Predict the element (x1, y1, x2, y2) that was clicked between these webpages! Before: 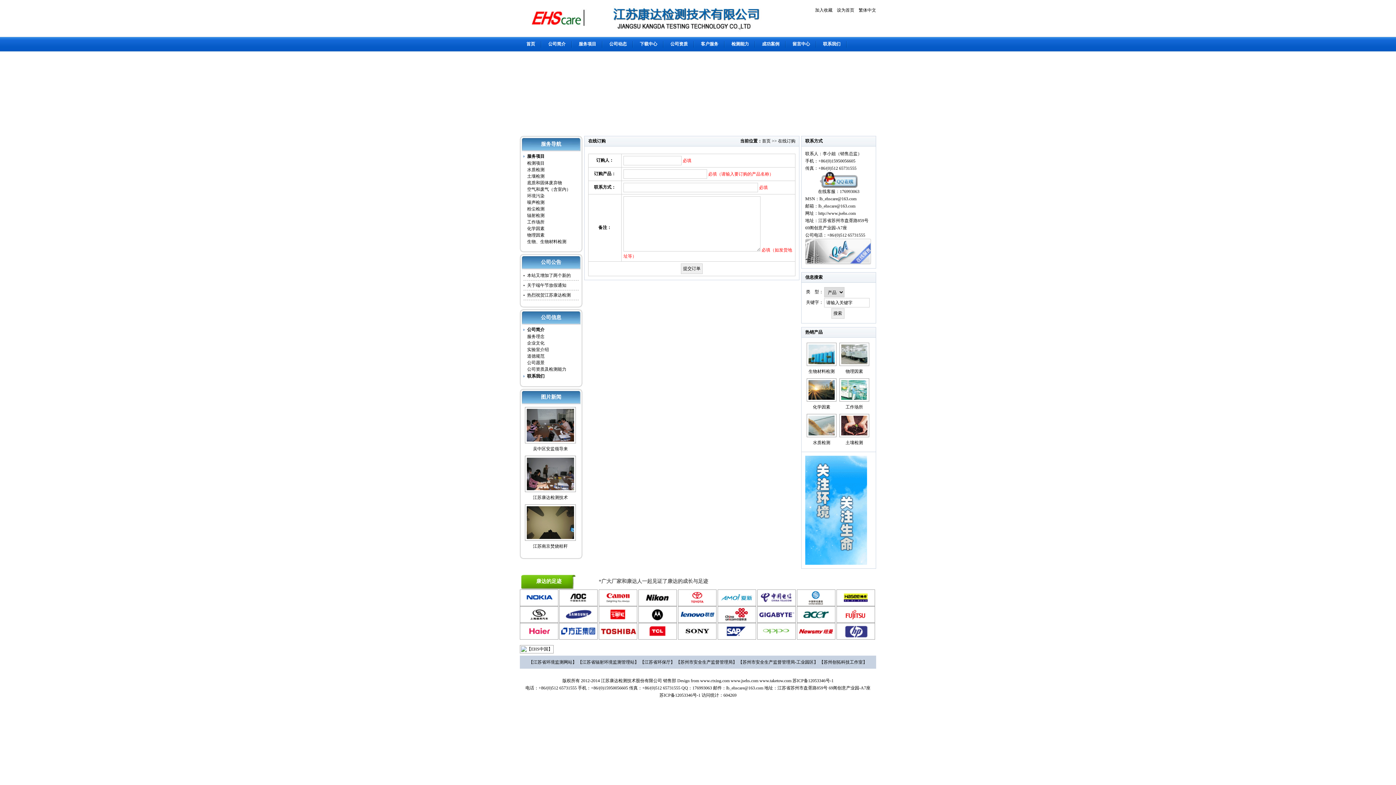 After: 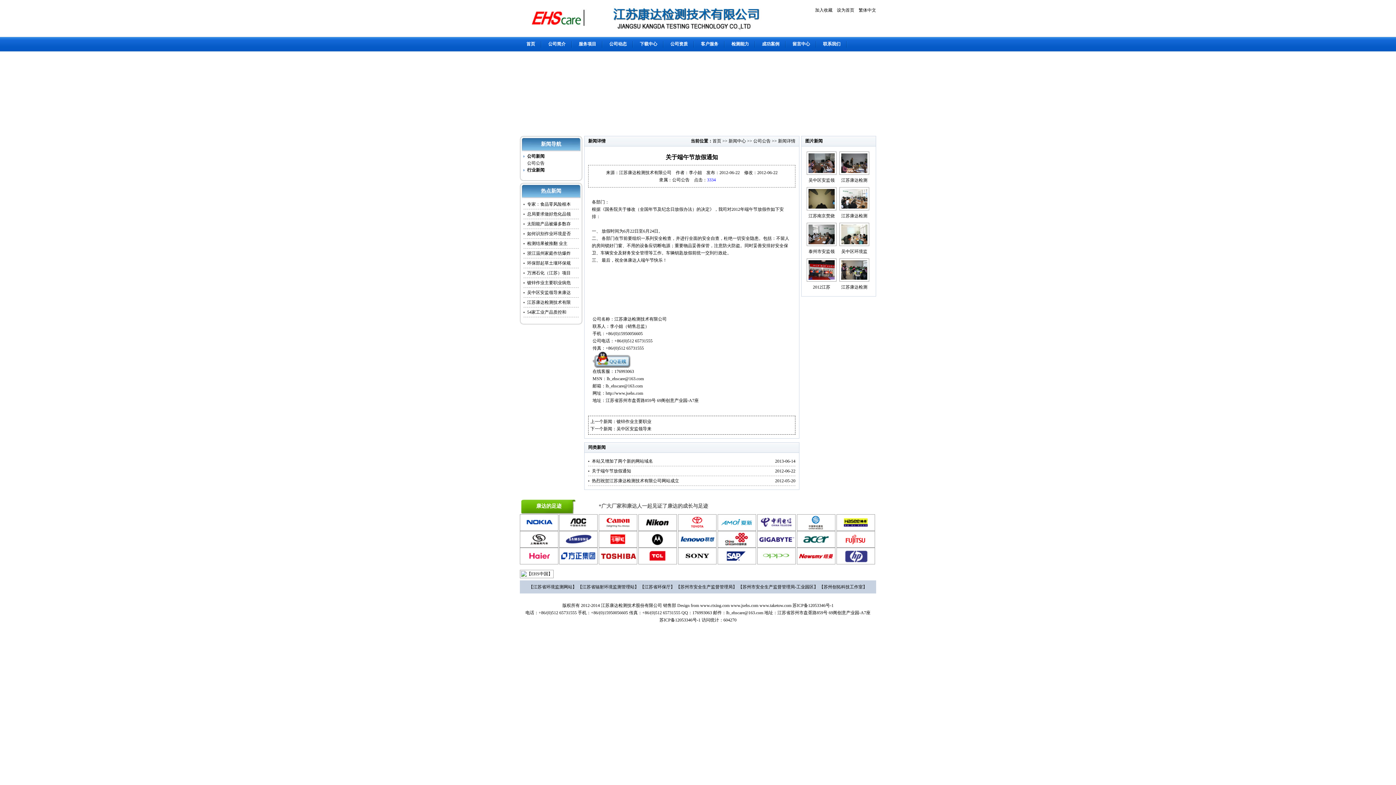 Action: bbox: (527, 282, 566, 288) label: 关于端午节放假通知